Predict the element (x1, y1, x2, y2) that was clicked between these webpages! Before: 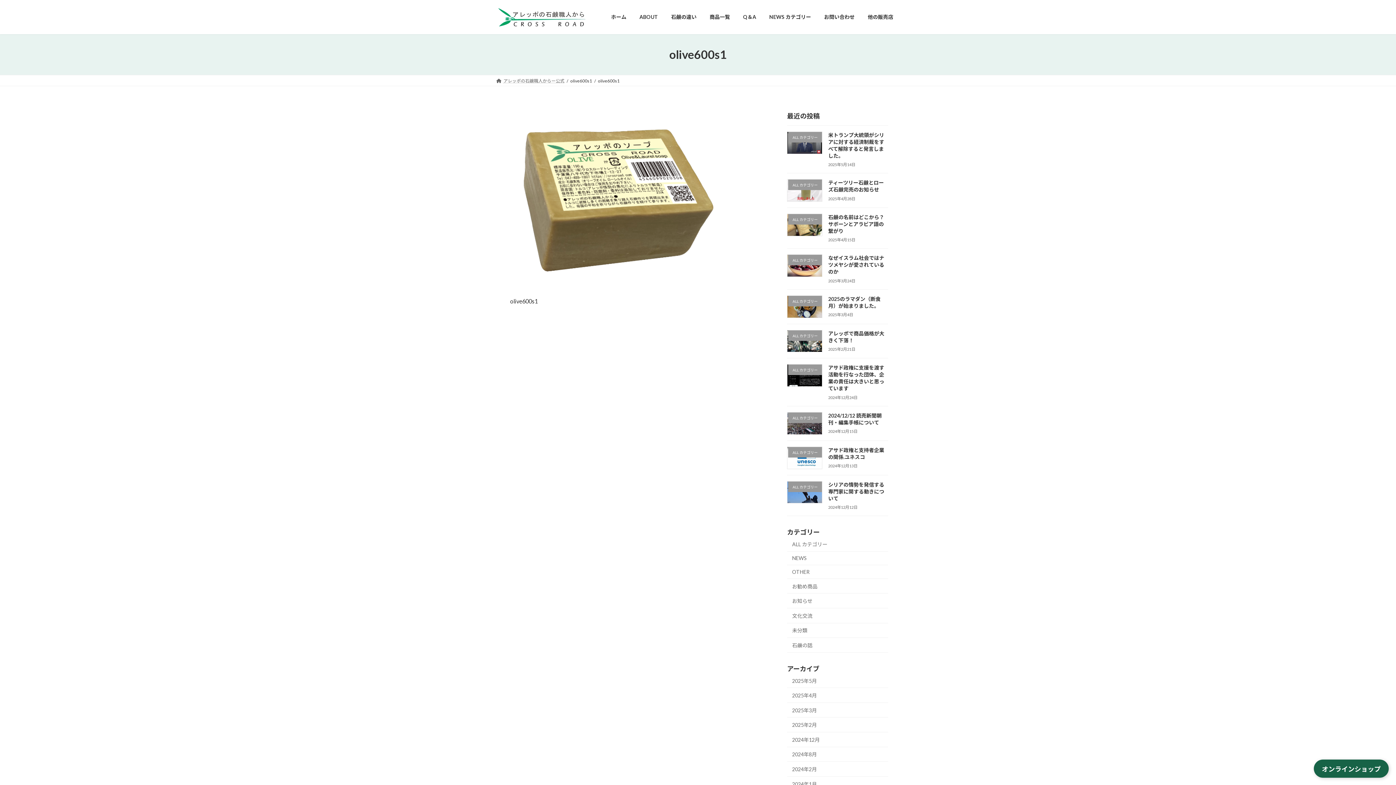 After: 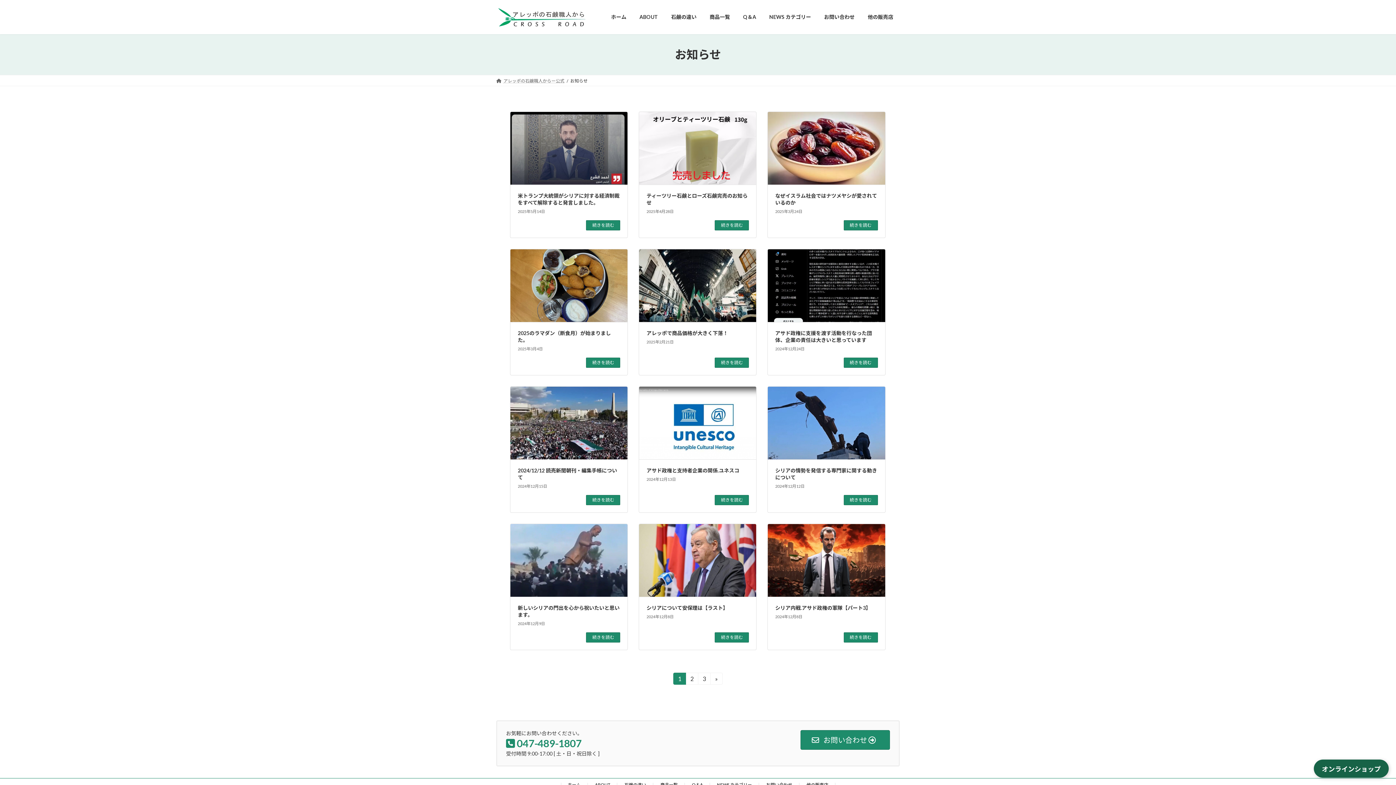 Action: bbox: (787, 593, 888, 608) label: お知らせ